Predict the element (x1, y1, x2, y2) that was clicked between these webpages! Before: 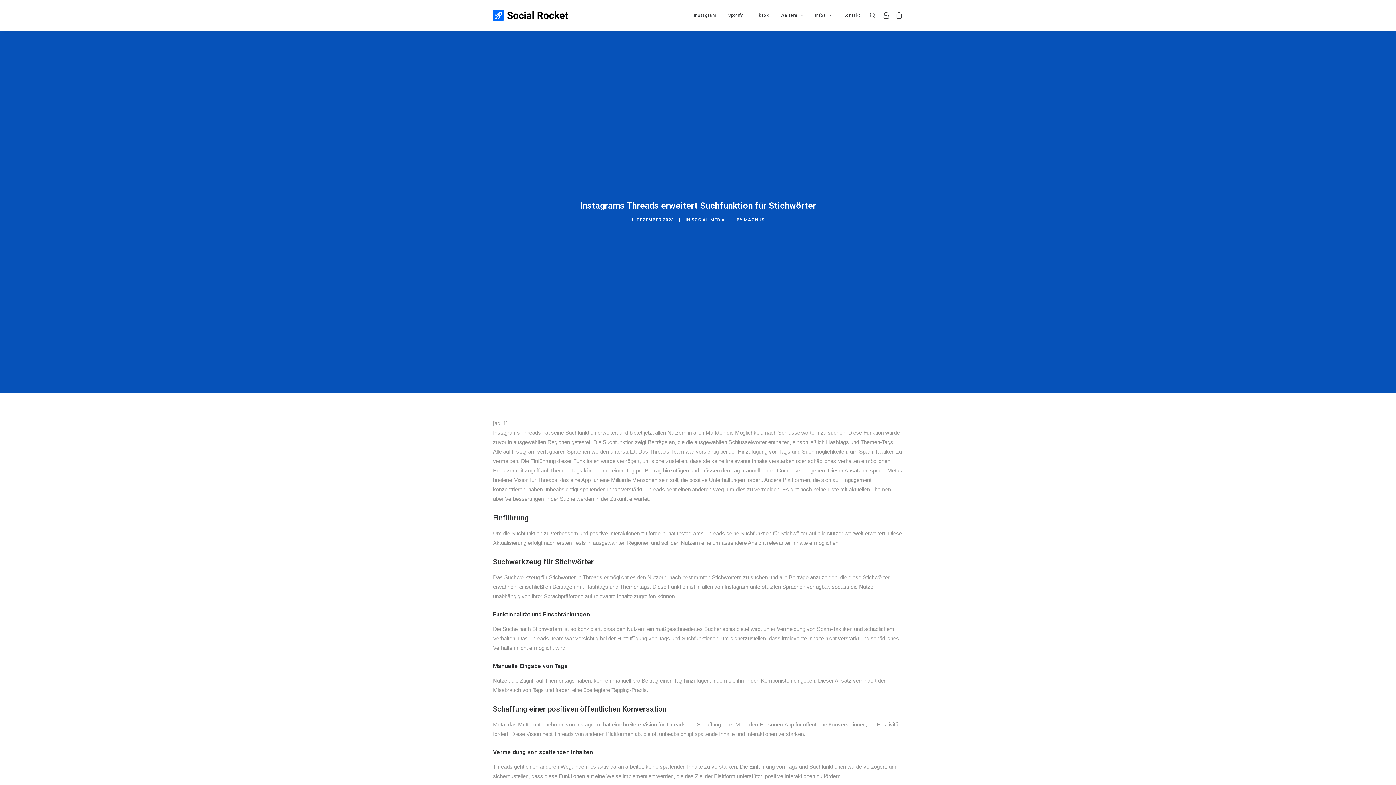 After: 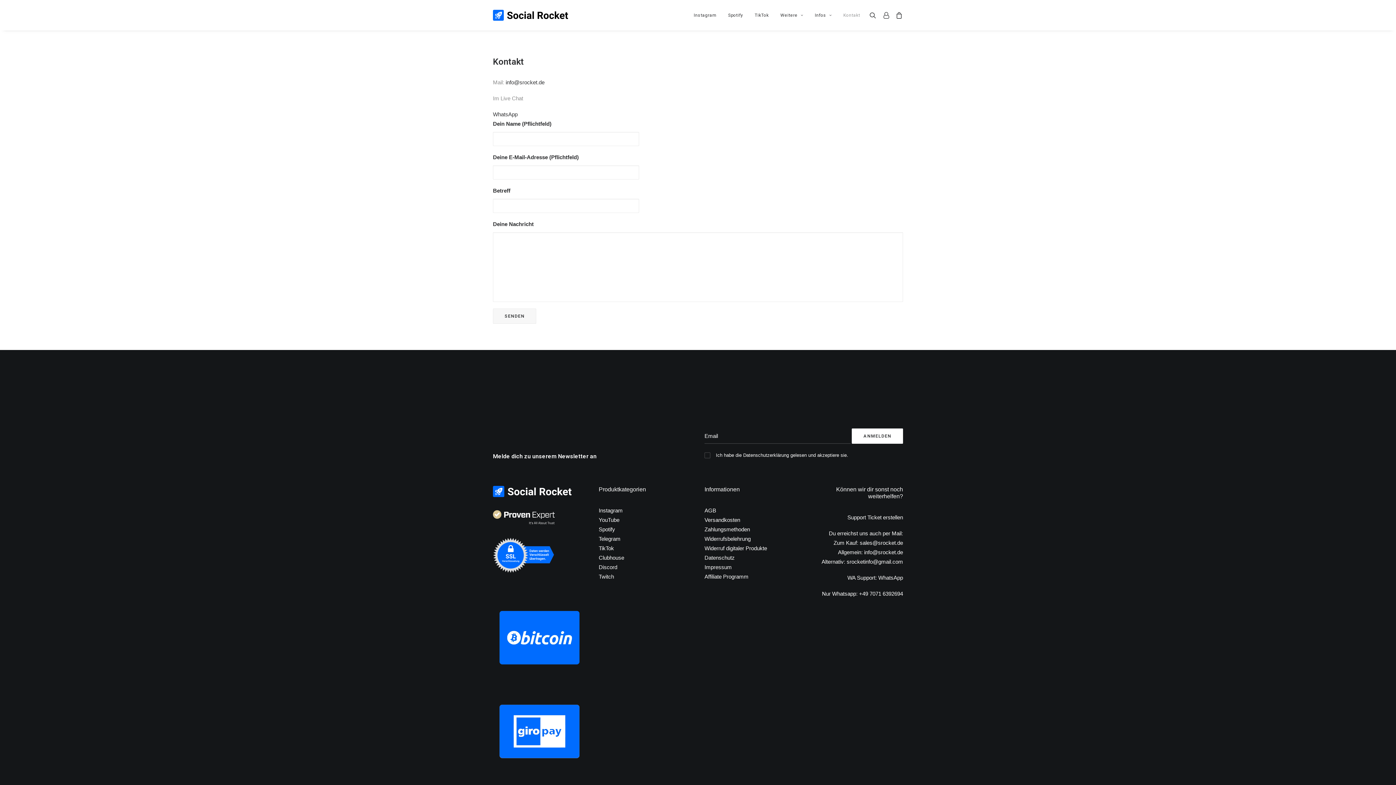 Action: bbox: (838, 0, 860, 30) label: Kontakt